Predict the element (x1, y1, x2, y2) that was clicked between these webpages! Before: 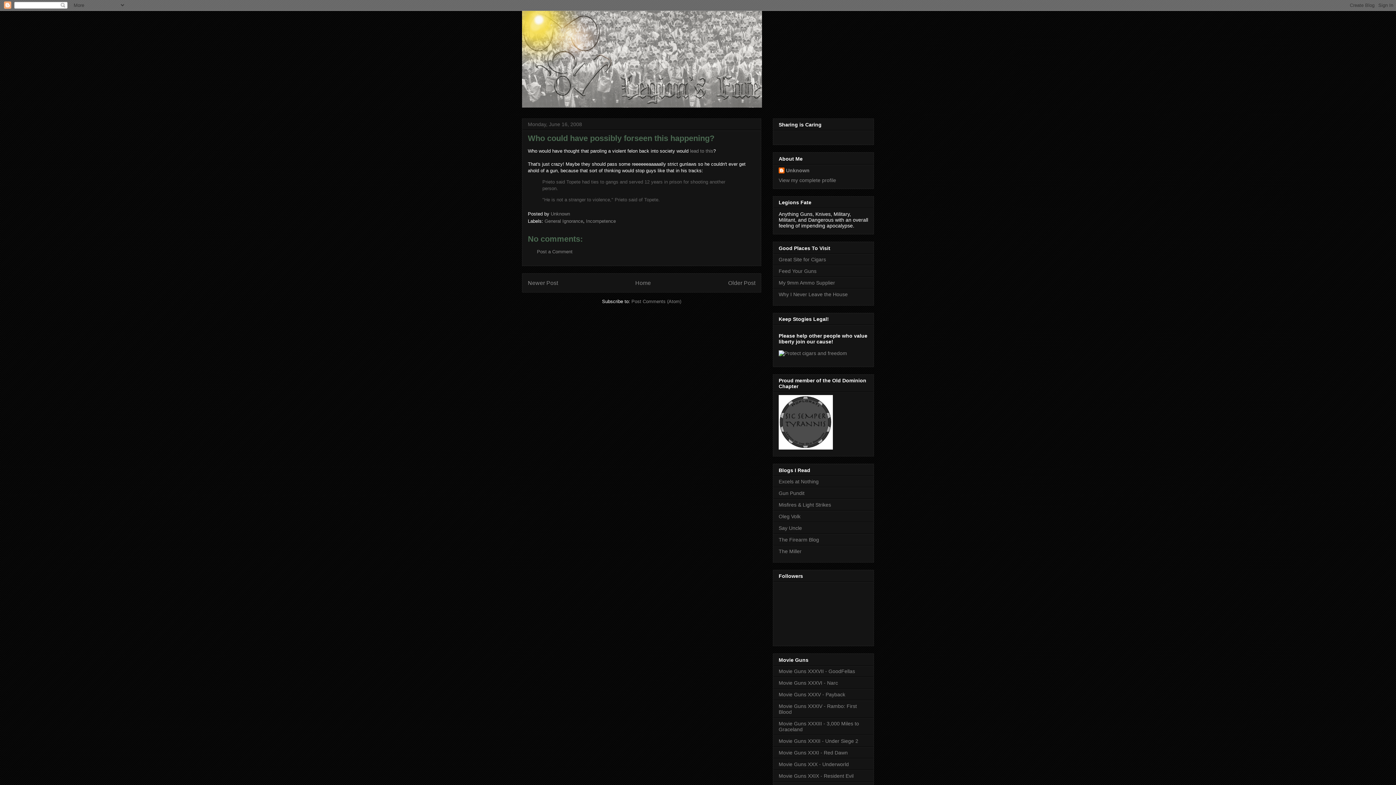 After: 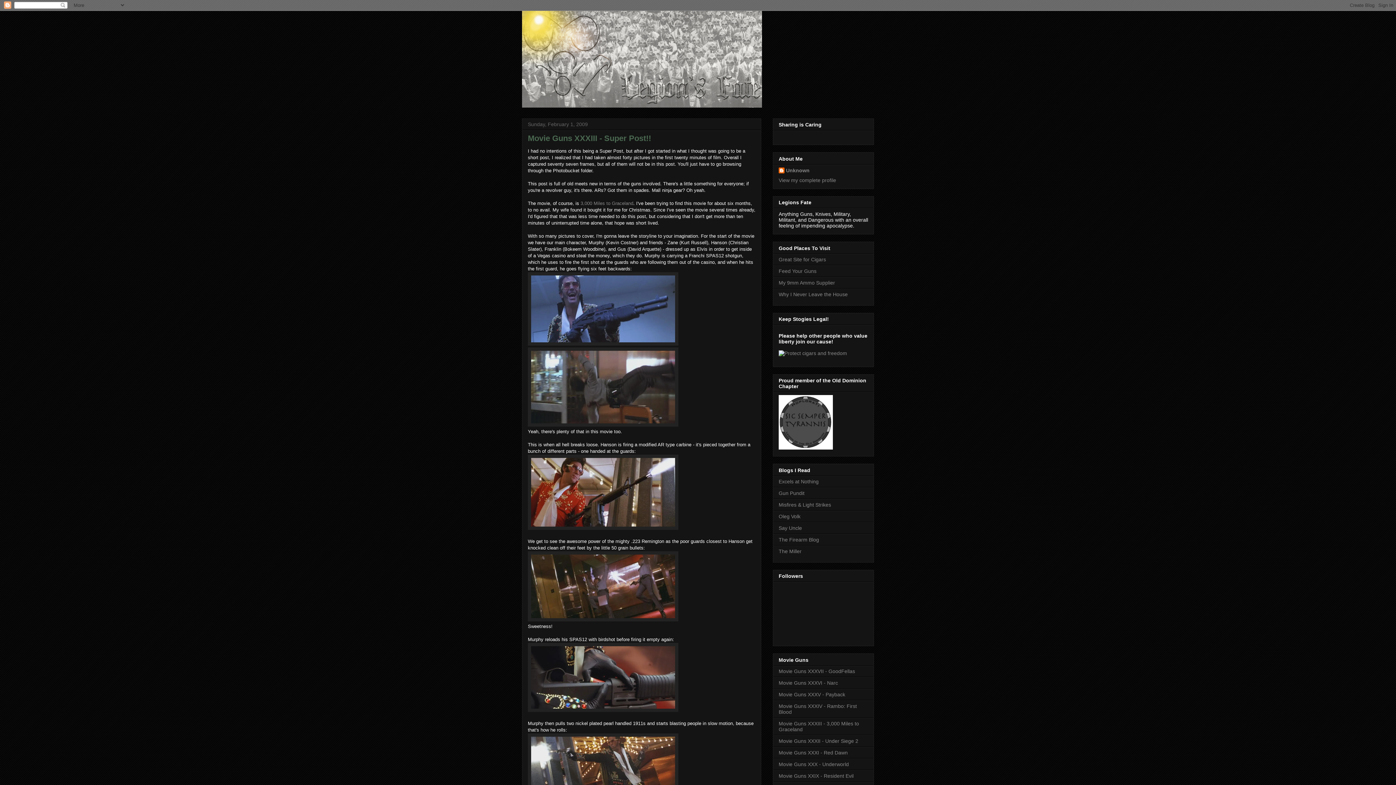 Action: label: Movie Guns XXXIII - 3,000 Miles to Graceland bbox: (778, 720, 859, 732)